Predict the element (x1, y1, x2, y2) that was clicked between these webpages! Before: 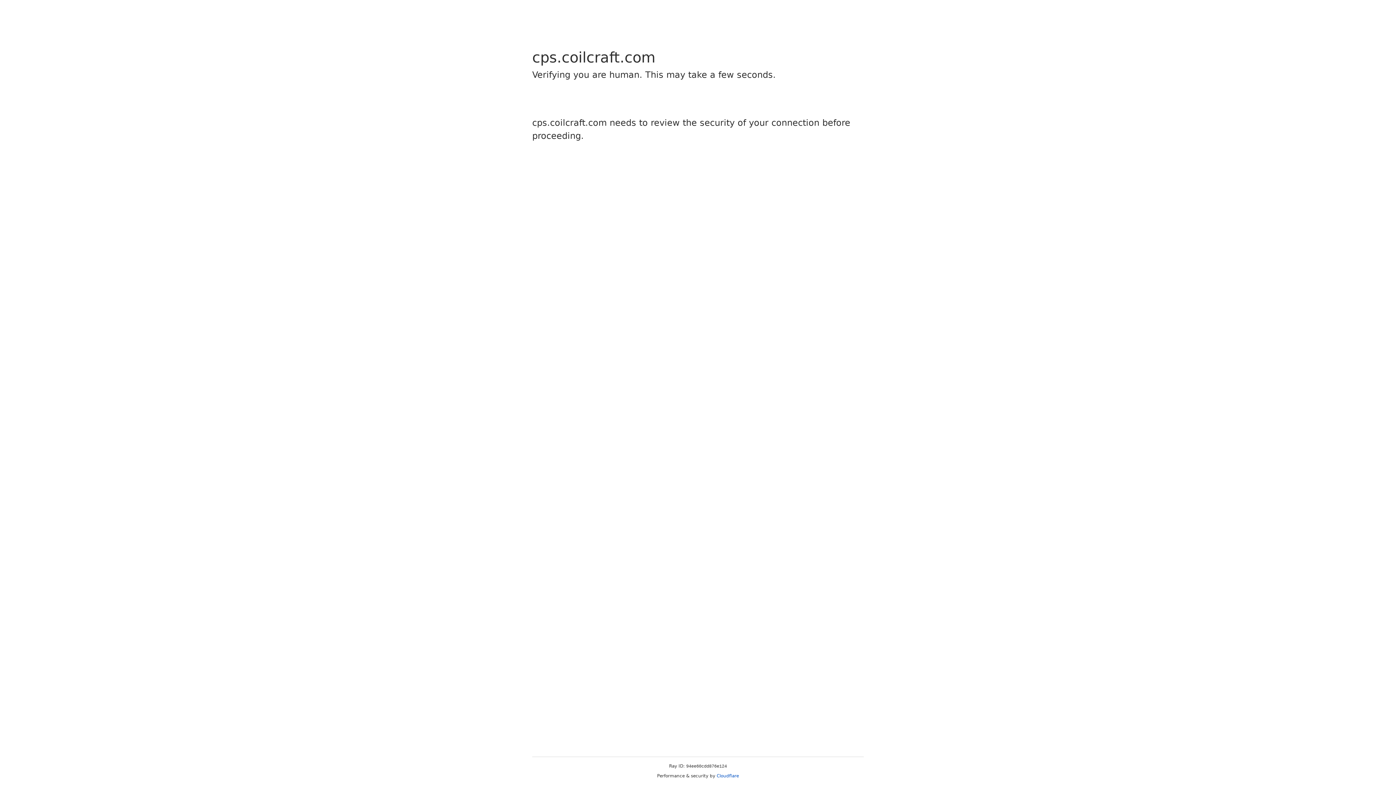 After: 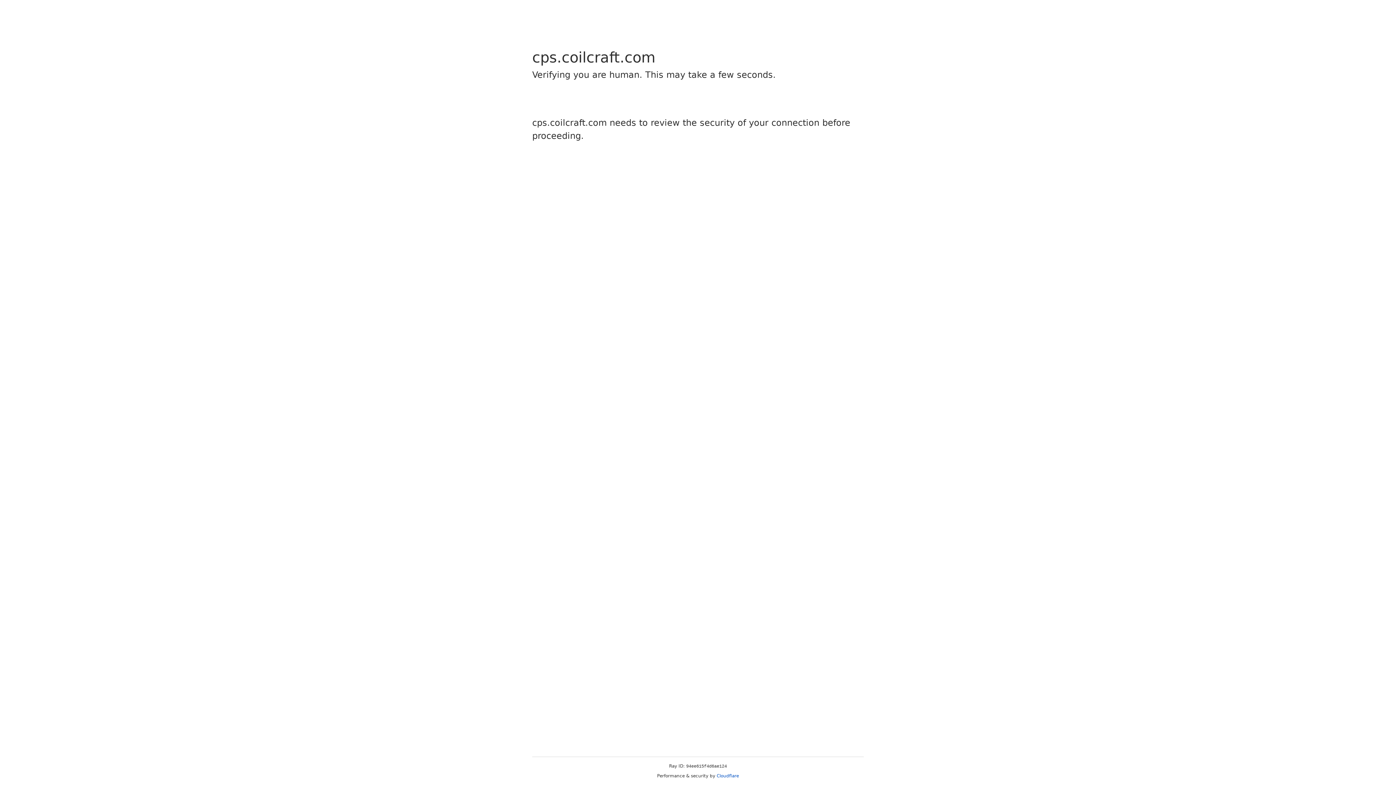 Action: label: Cloudflare bbox: (716, 773, 739, 778)